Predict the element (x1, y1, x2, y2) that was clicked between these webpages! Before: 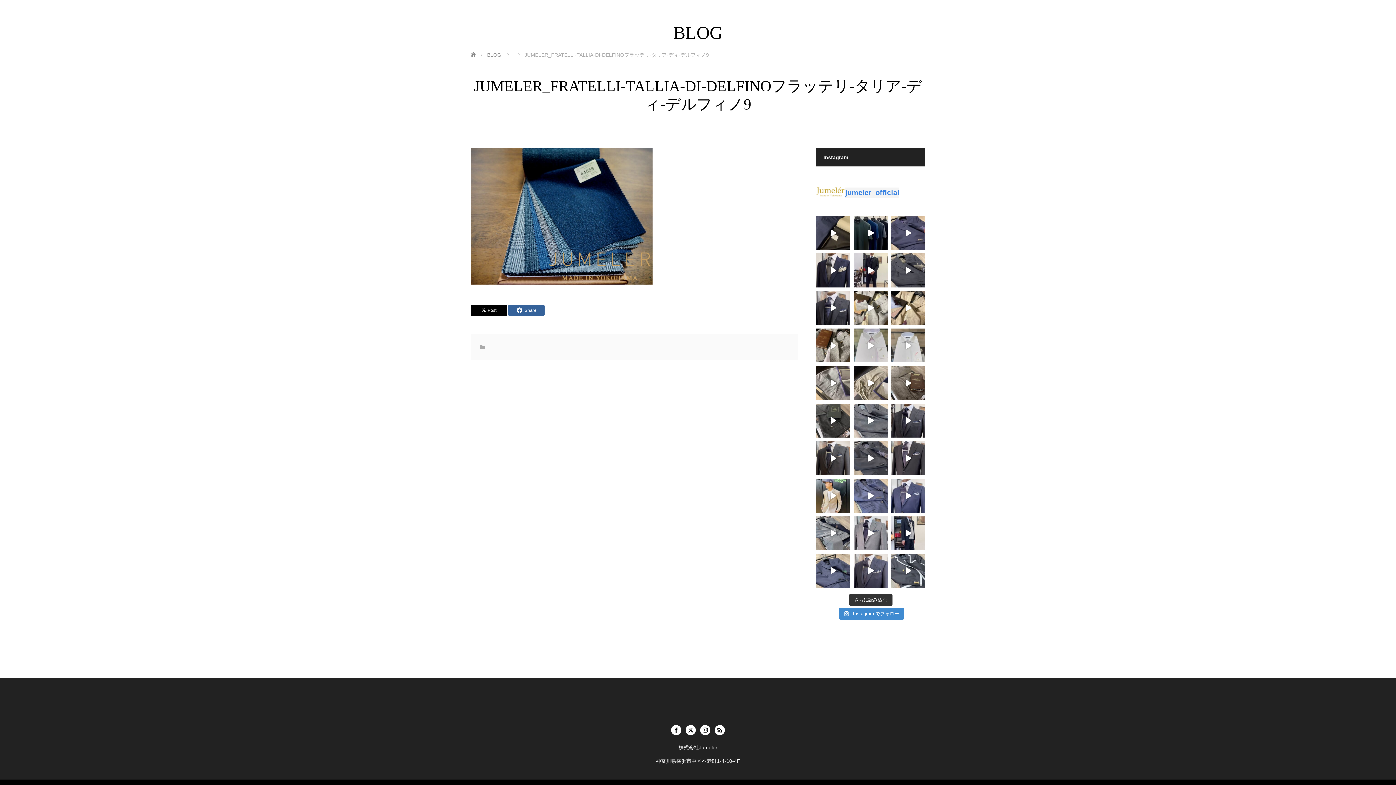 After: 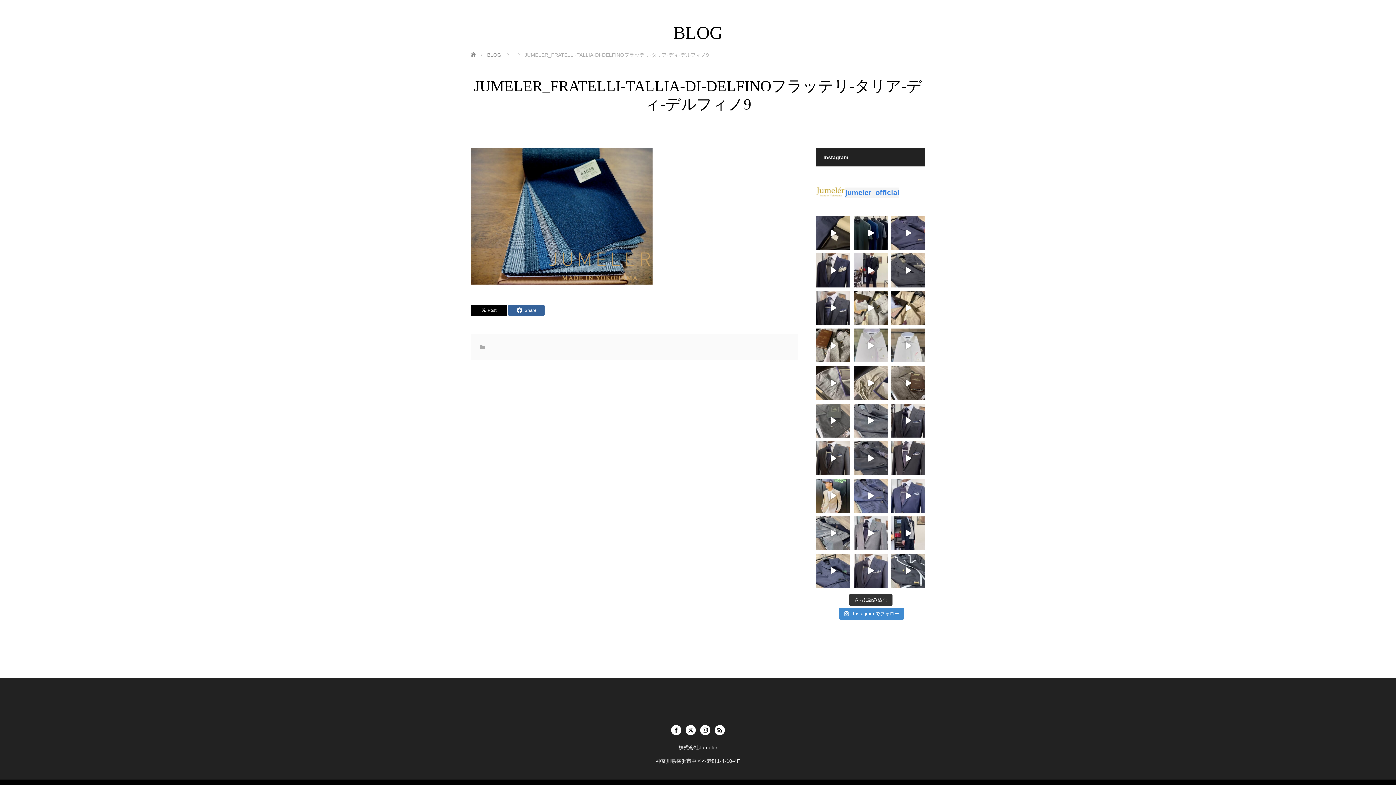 Action: bbox: (816, 403, 850, 437)